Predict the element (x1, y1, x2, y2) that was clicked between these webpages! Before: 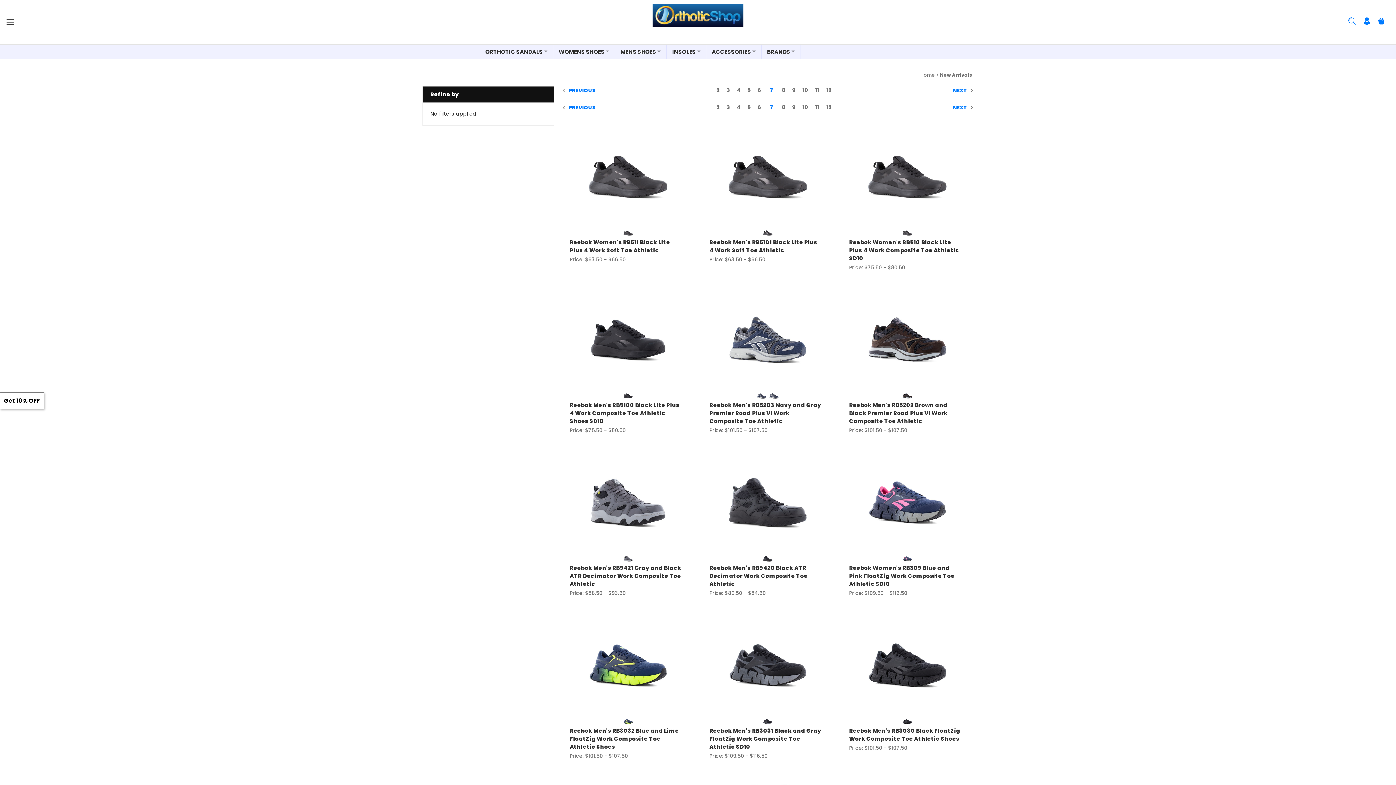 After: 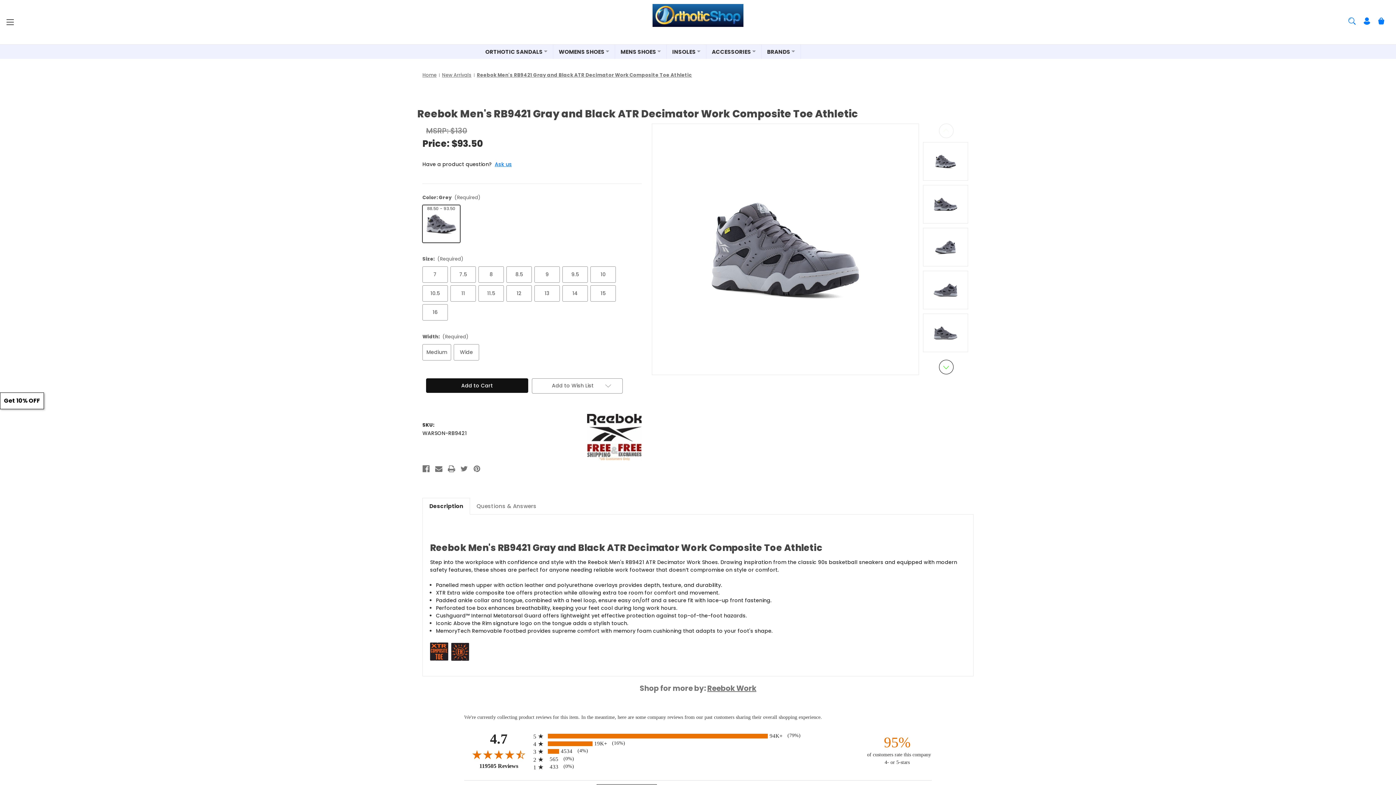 Action: label: Reebok Men's RB9421 Gray and Black ATR Decimator Work Composite Toe Athletic, Price range from $88.50 to $93.50

 bbox: (569, 564, 682, 588)